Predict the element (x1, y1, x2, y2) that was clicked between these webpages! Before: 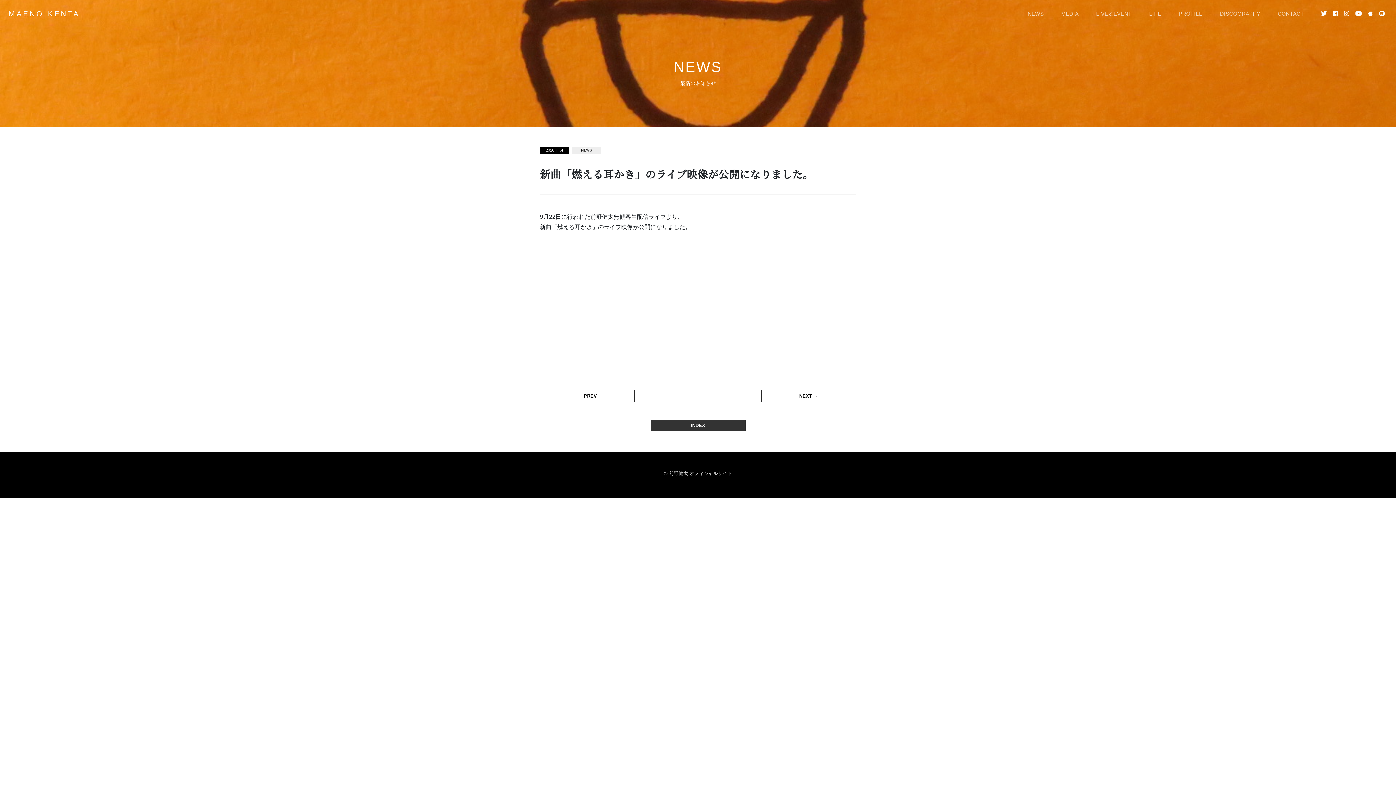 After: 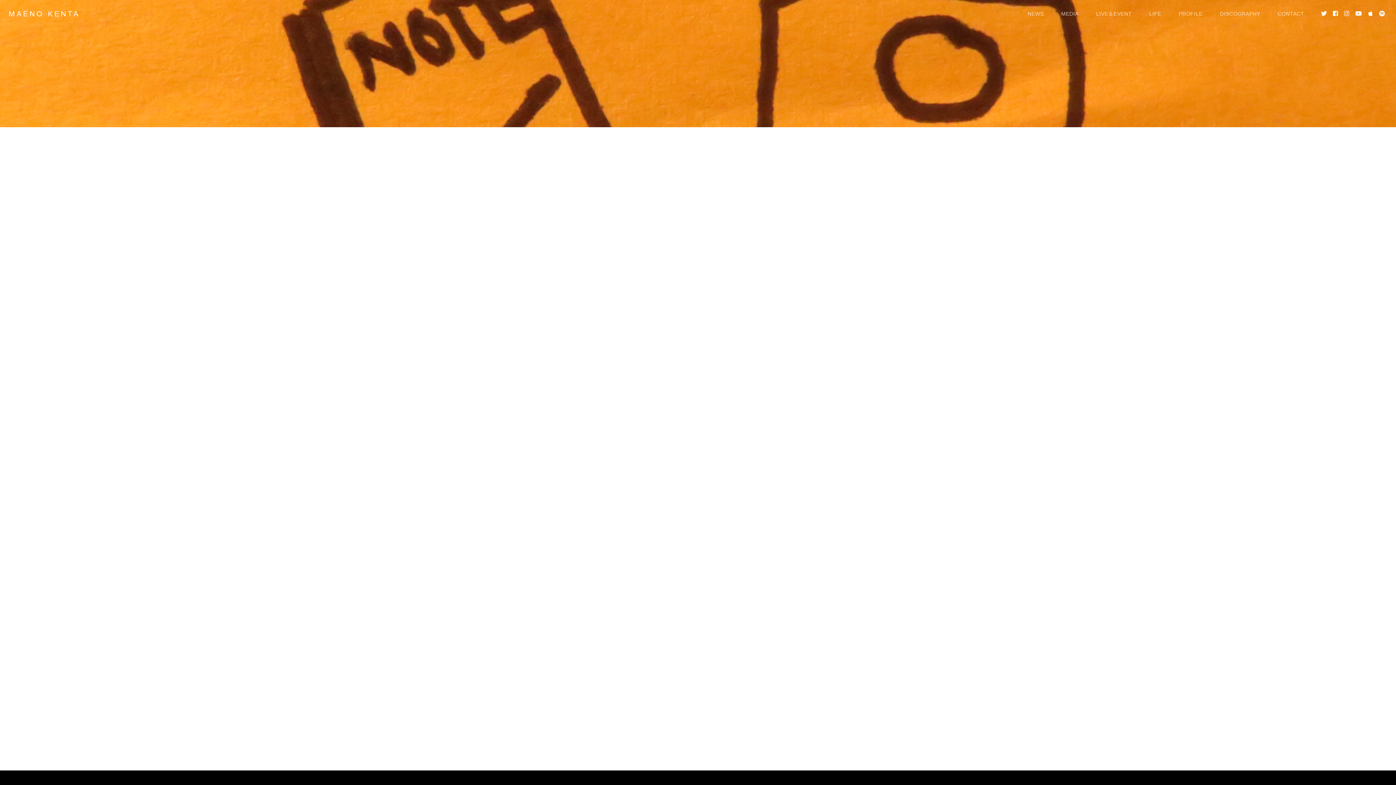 Action: bbox: (1146, 6, 1164, 21) label: LIFE